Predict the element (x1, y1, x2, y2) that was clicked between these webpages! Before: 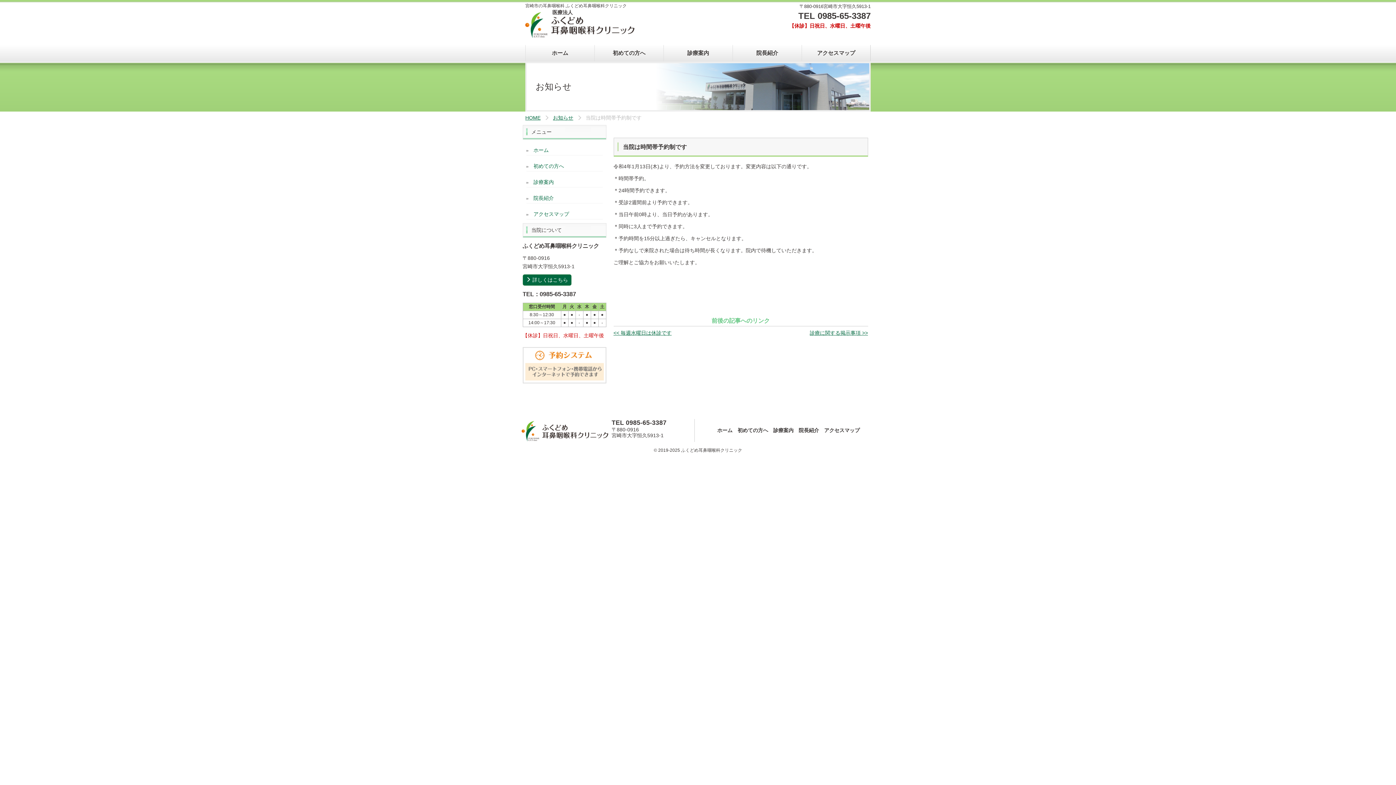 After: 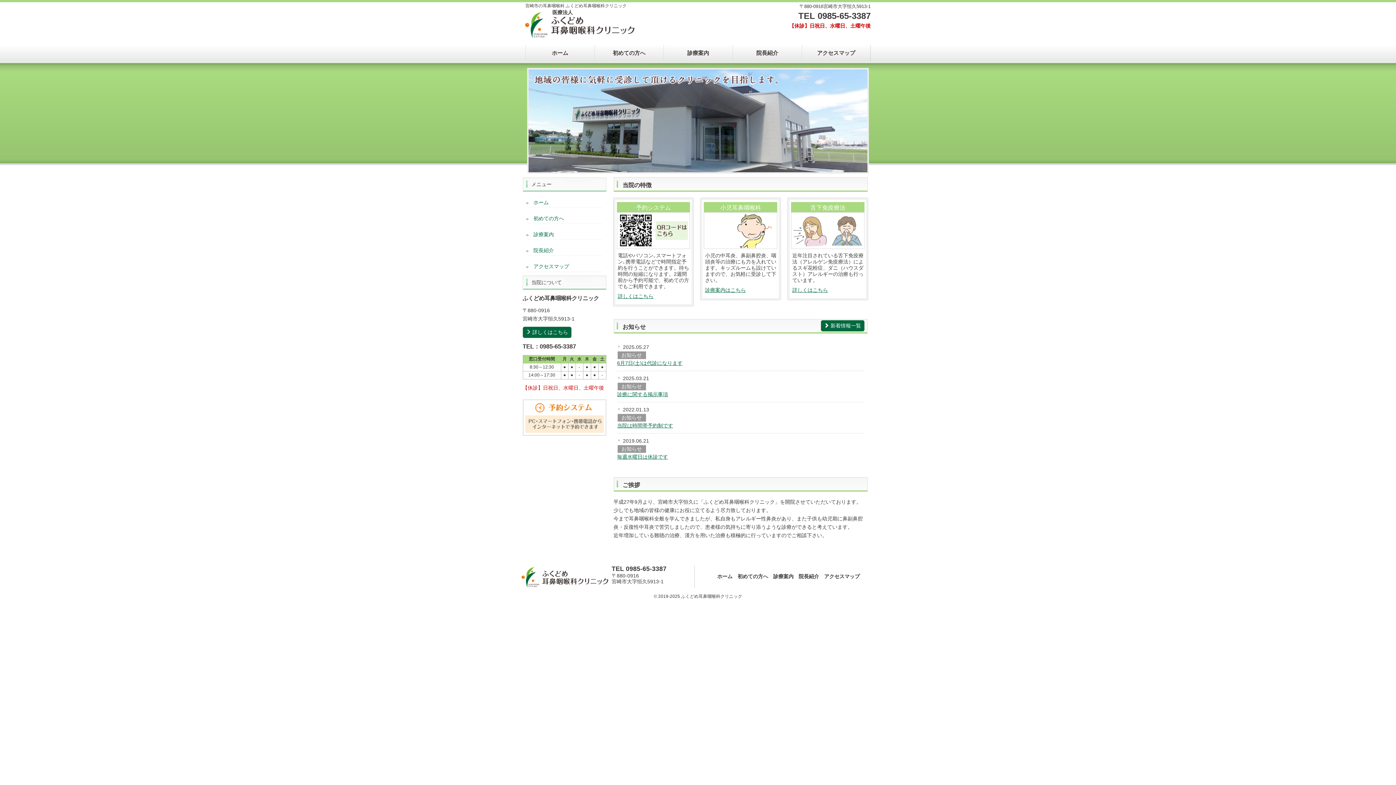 Action: bbox: (526, 146, 602, 155) label: ホーム